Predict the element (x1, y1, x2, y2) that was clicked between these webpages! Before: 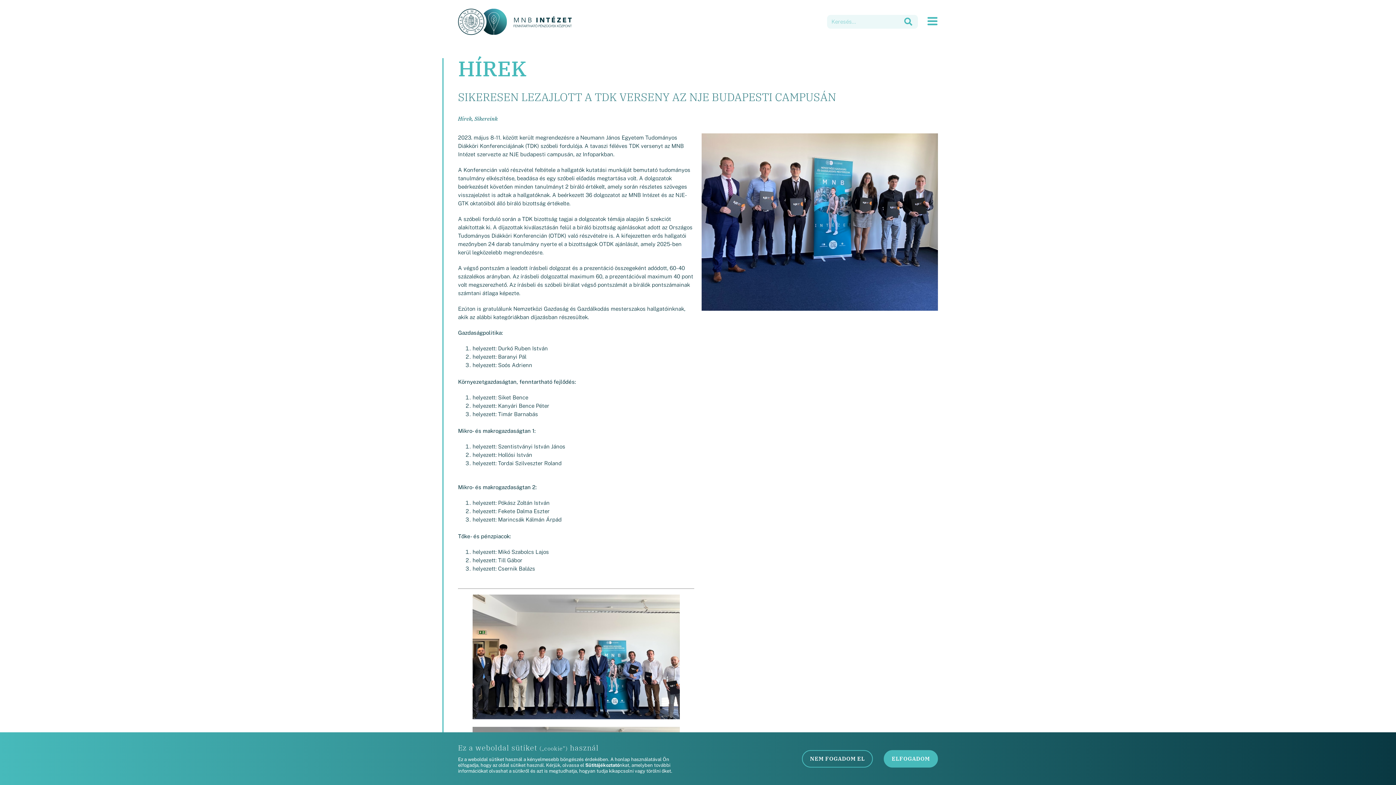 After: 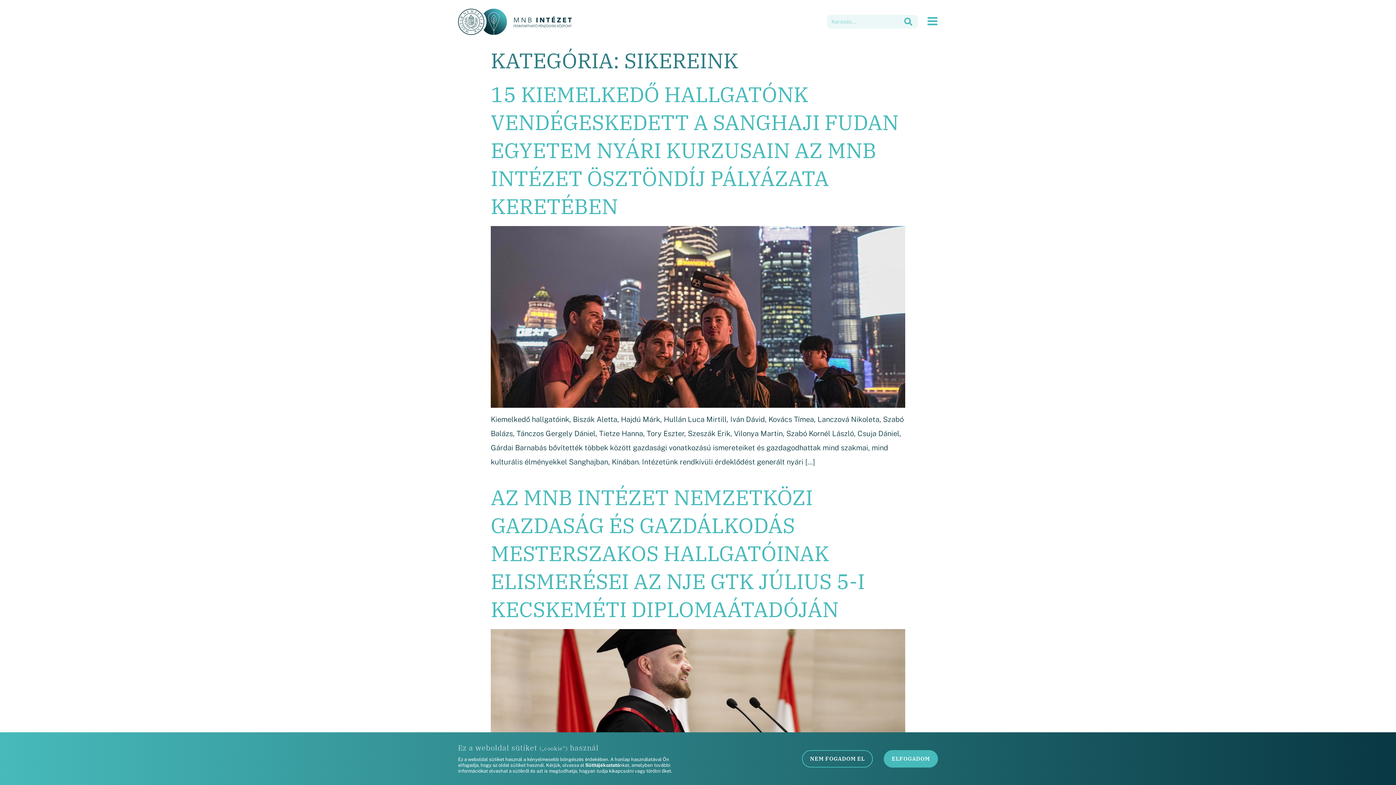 Action: bbox: (474, 115, 497, 122) label: Sikereink